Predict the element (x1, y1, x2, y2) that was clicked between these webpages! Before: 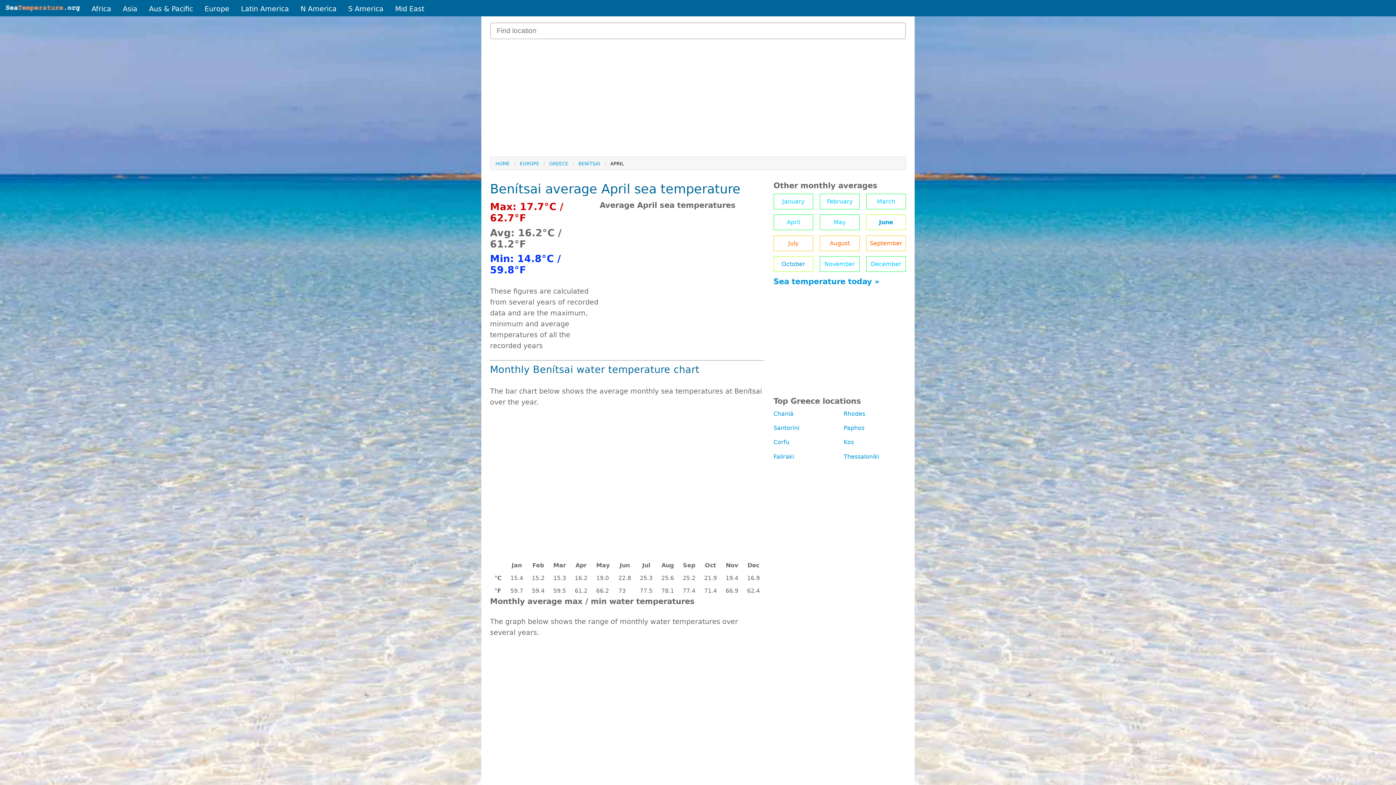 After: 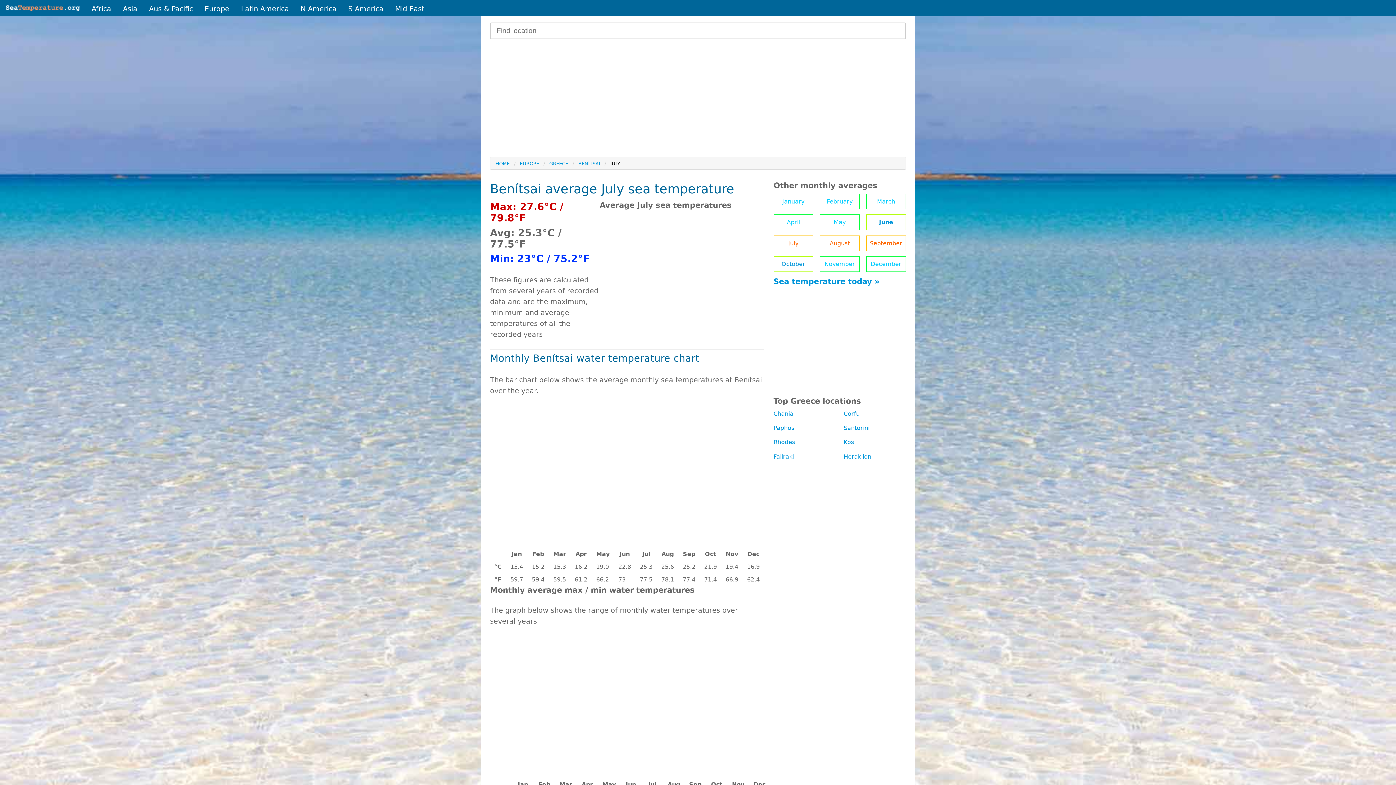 Action: label: July bbox: (773, 235, 813, 251)